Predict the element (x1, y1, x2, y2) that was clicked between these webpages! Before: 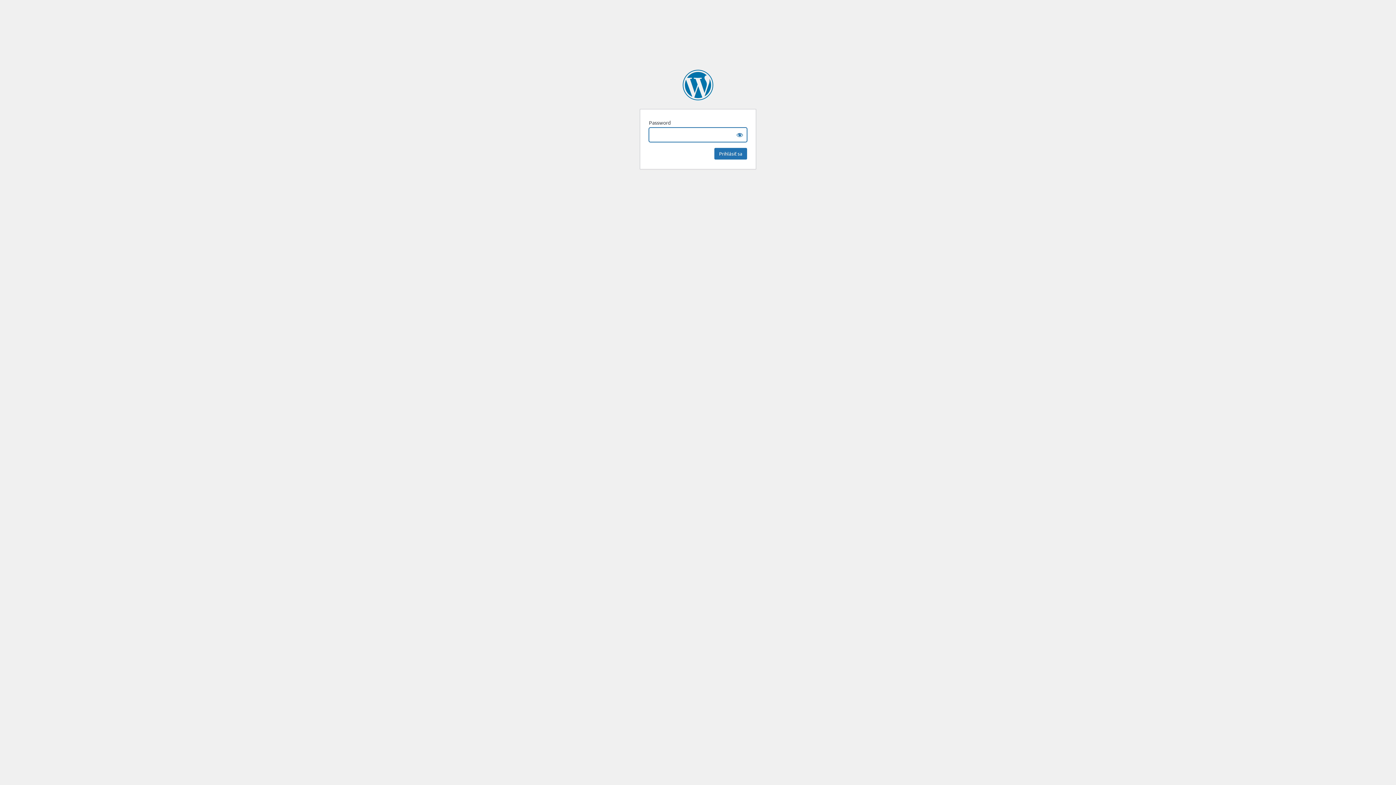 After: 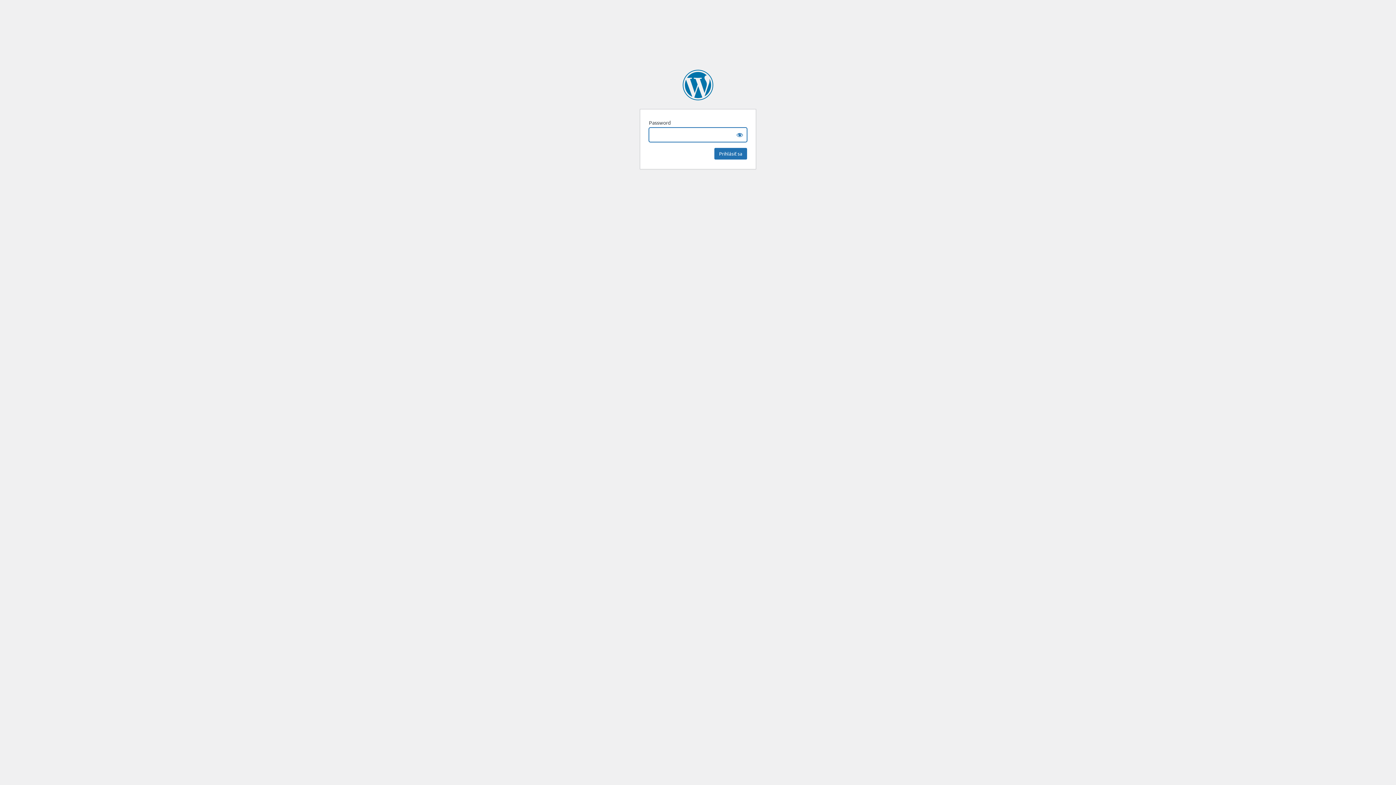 Action: label: Memorables bbox: (682, 69, 713, 100)